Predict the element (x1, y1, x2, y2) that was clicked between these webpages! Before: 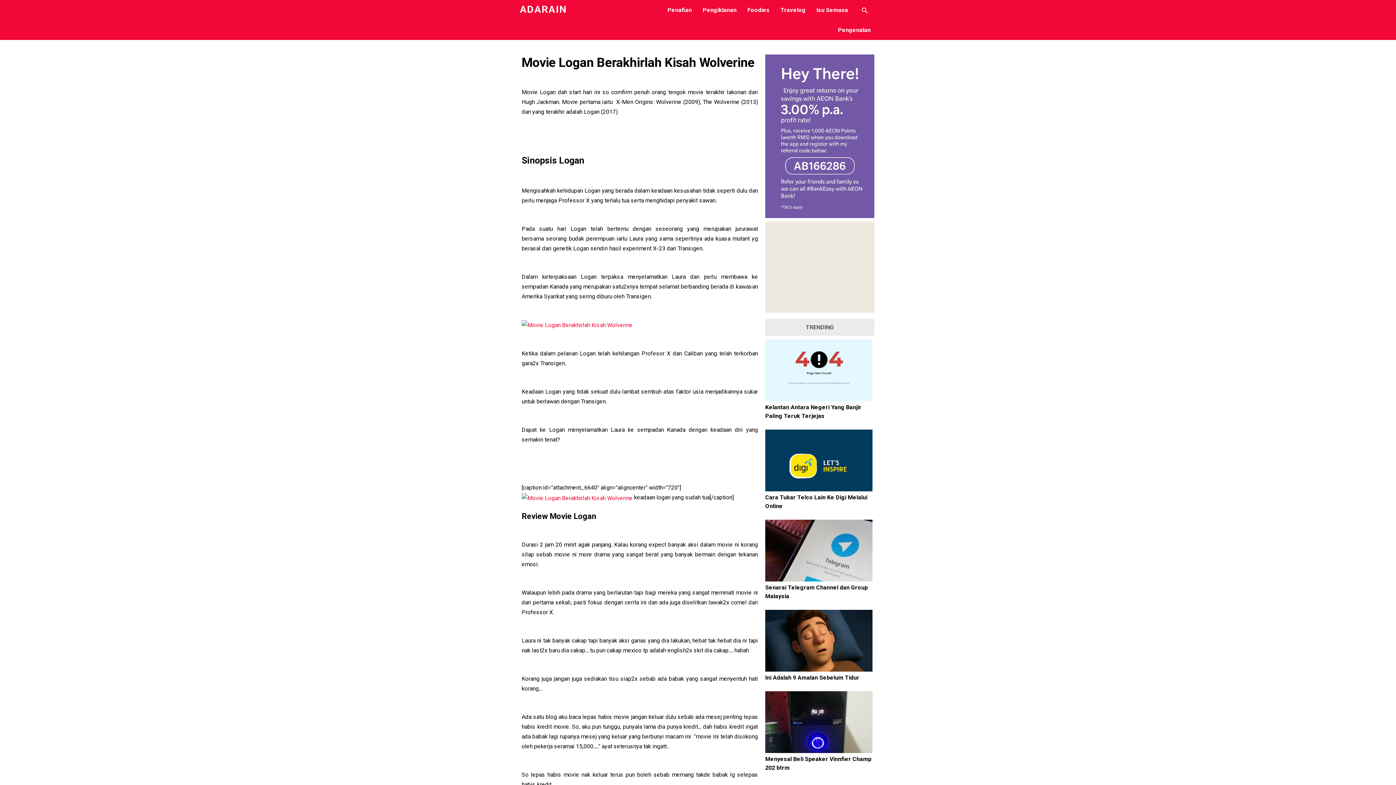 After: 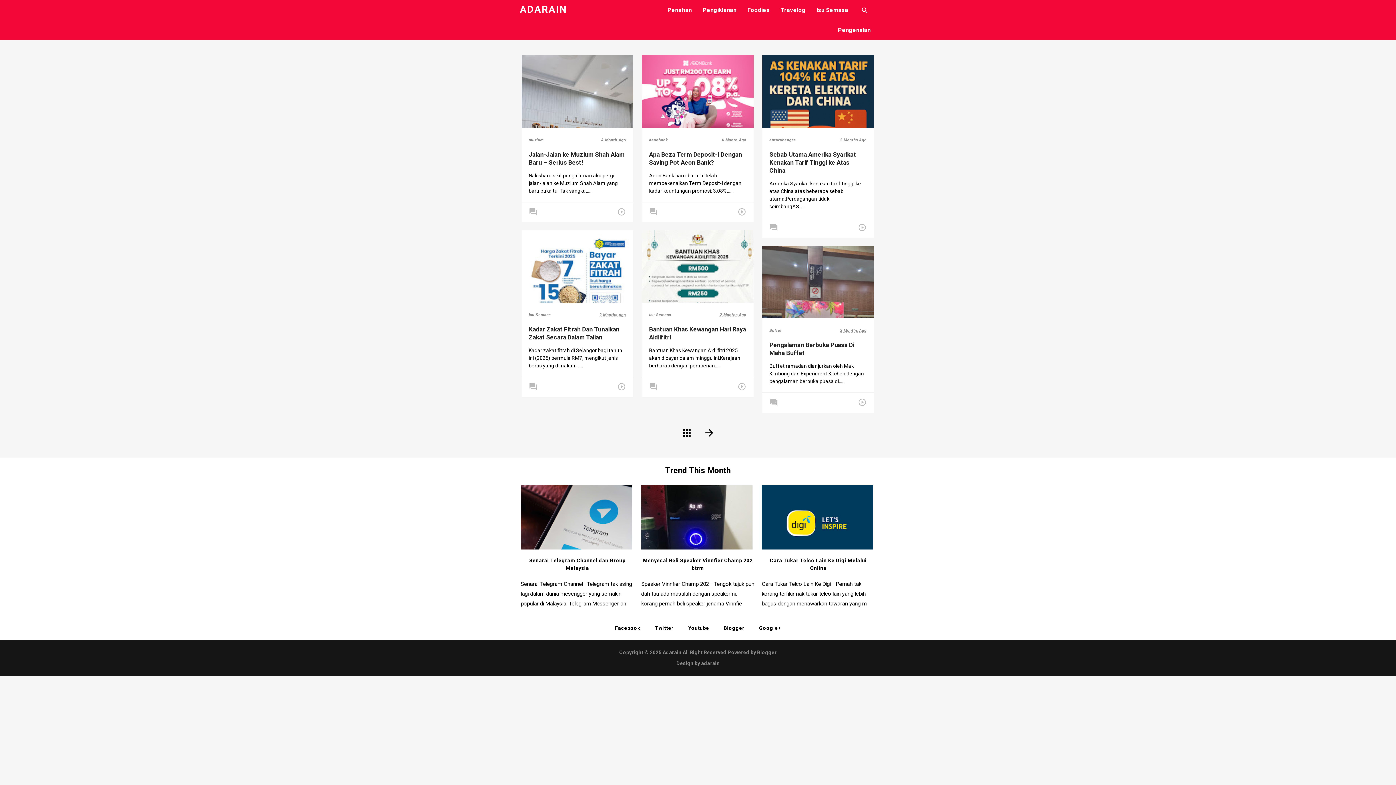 Action: bbox: (520, 3, 567, 15) label: ADARAIN